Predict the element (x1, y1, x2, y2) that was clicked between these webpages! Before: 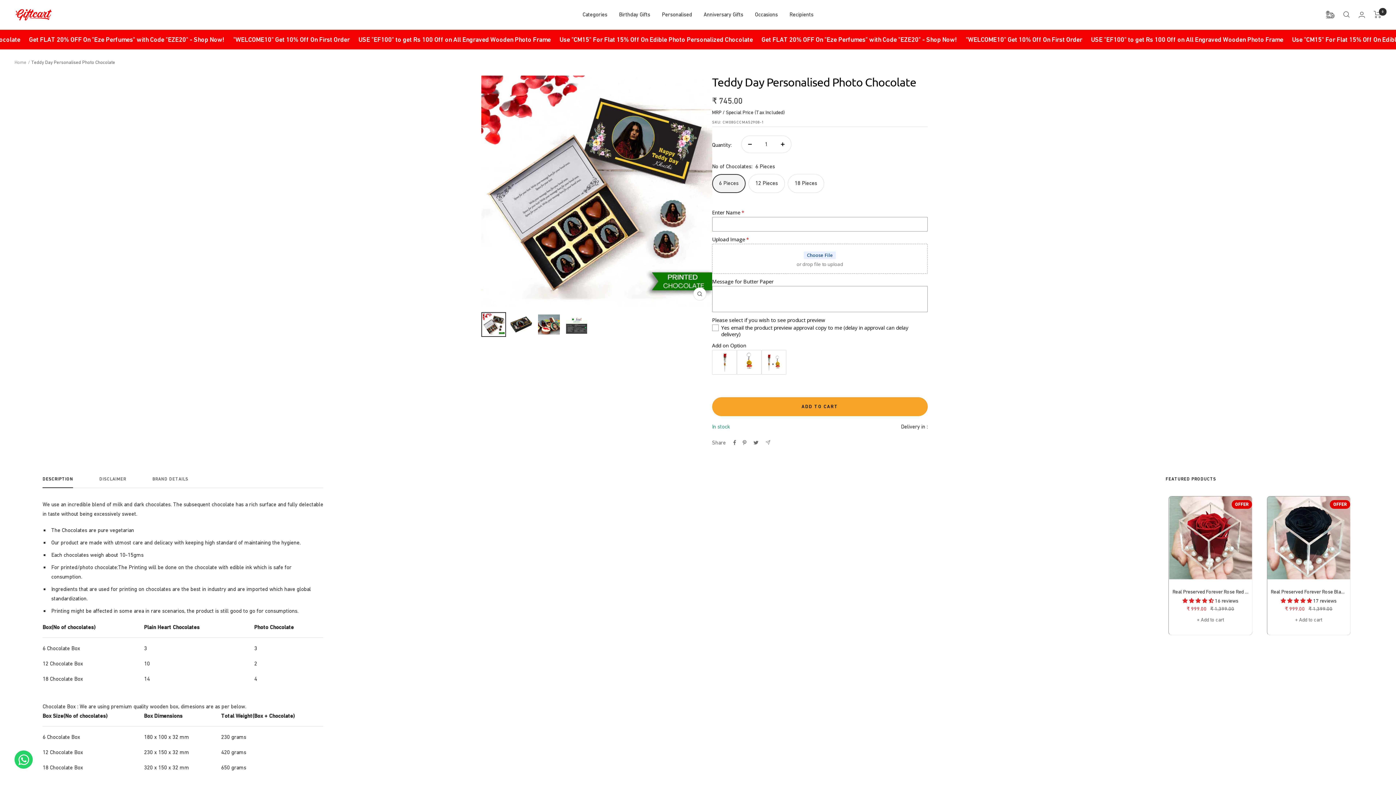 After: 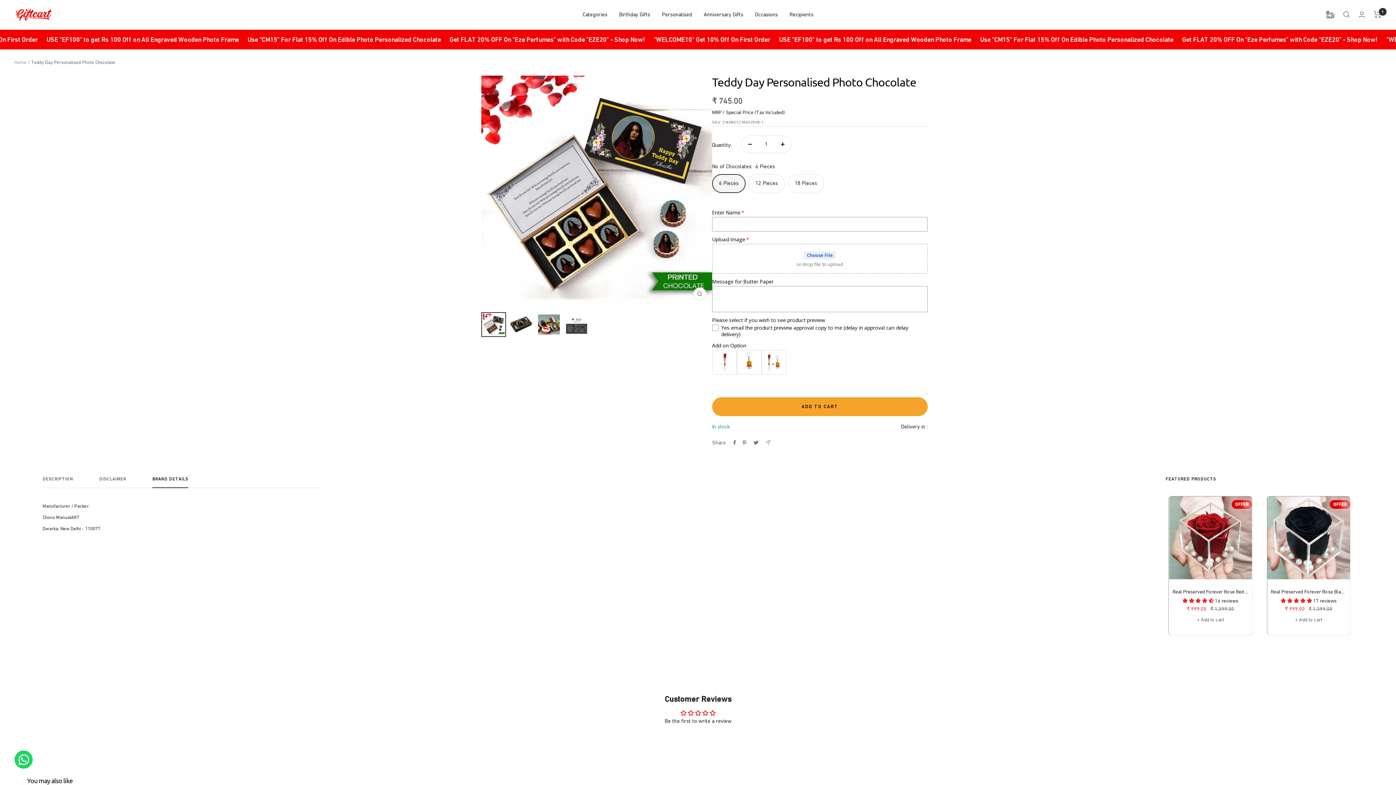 Action: bbox: (152, 476, 188, 488) label: BRAND DETAILS